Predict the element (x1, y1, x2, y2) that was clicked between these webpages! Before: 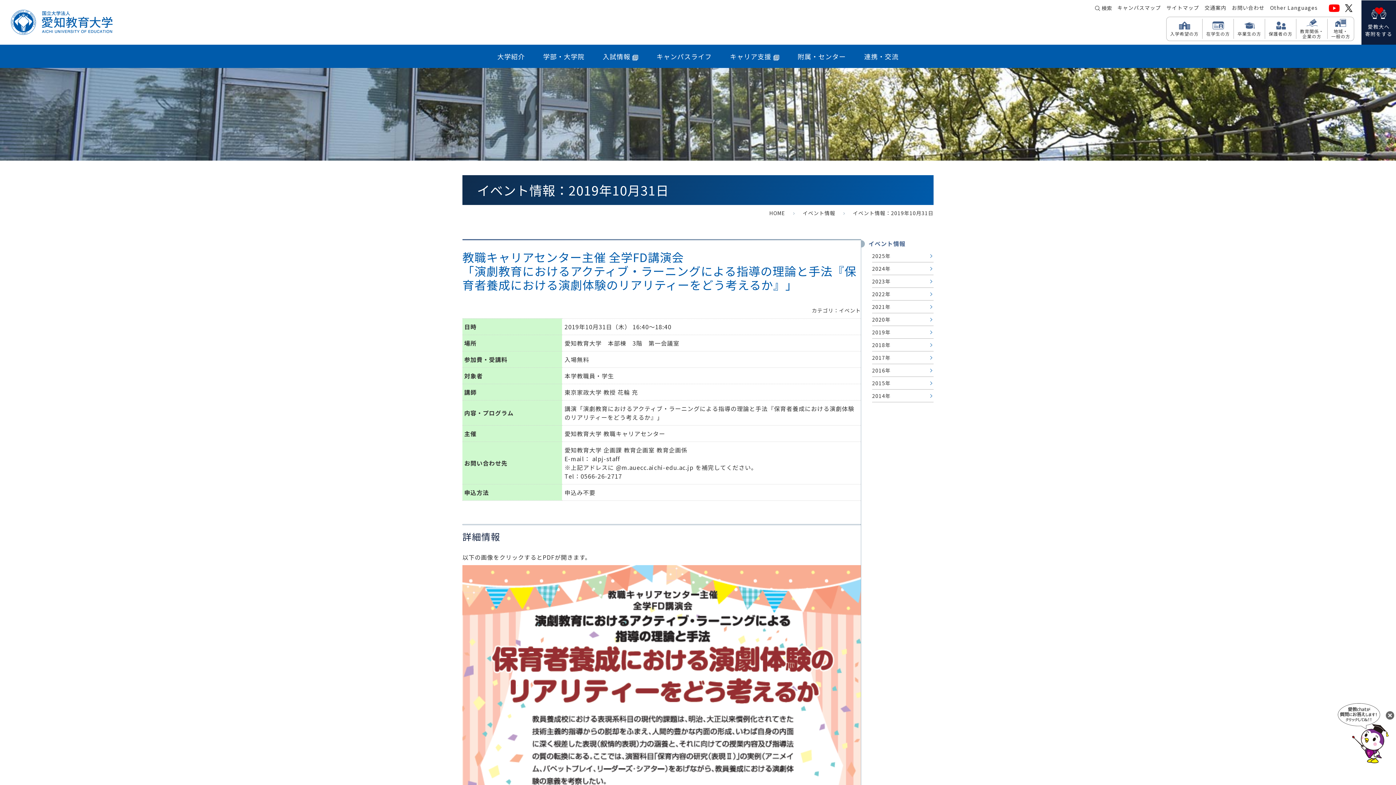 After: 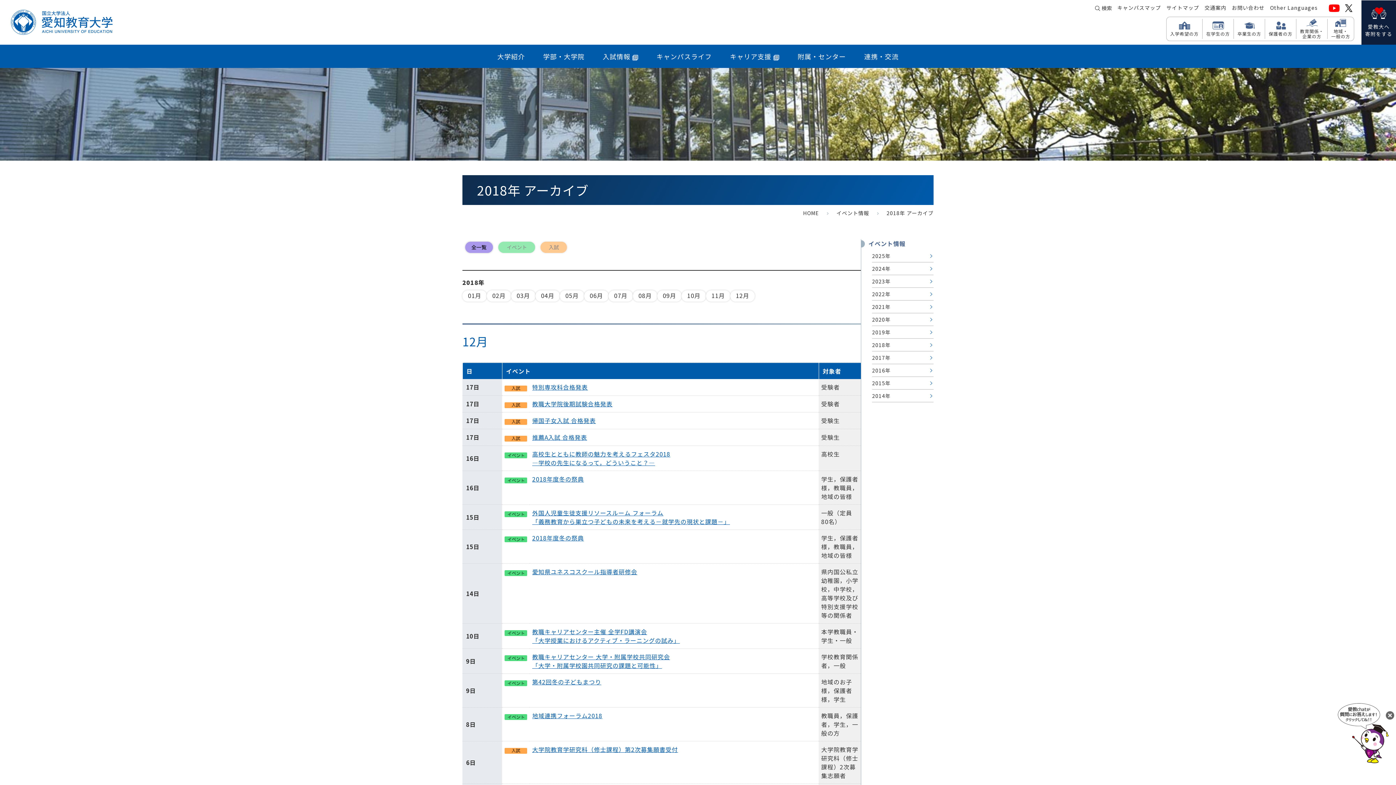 Action: label: 2018年 bbox: (872, 338, 933, 351)